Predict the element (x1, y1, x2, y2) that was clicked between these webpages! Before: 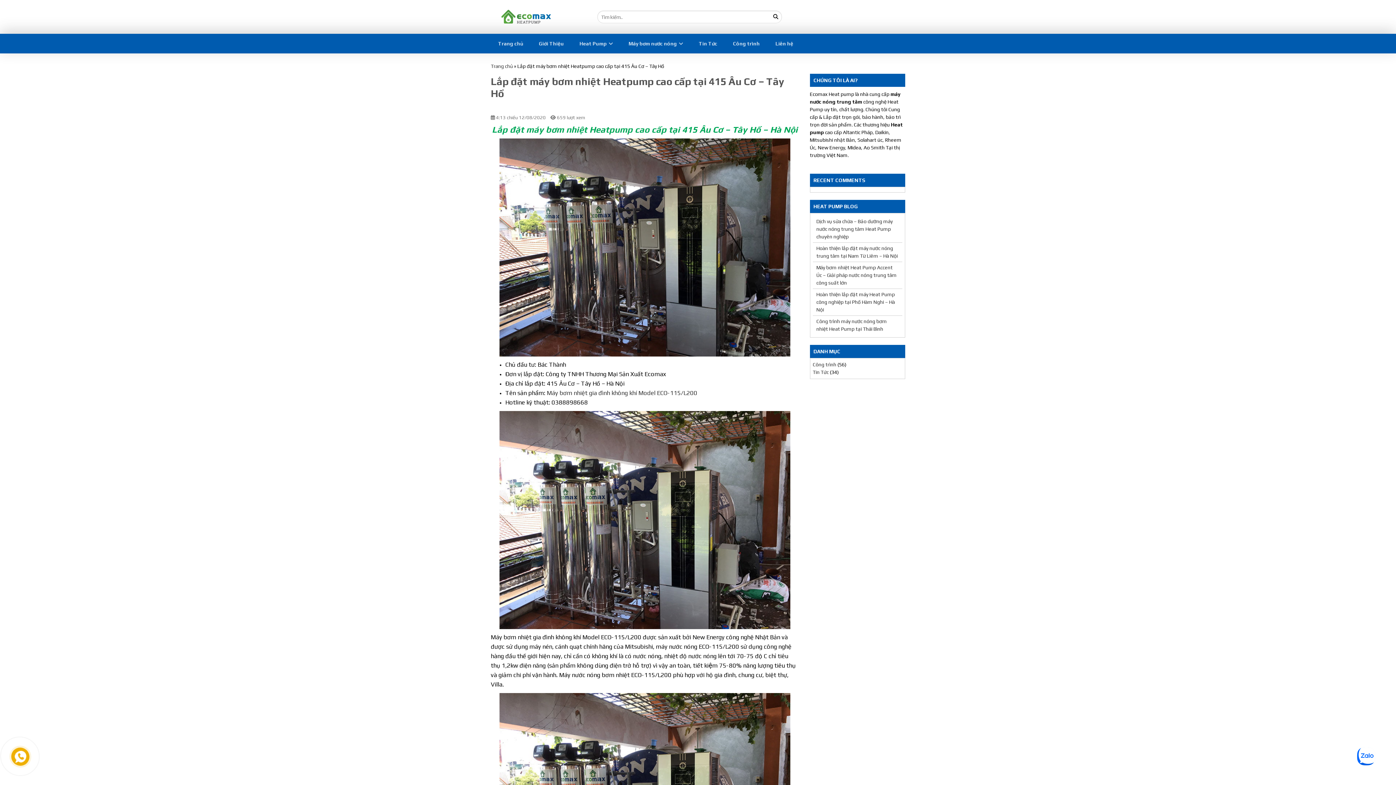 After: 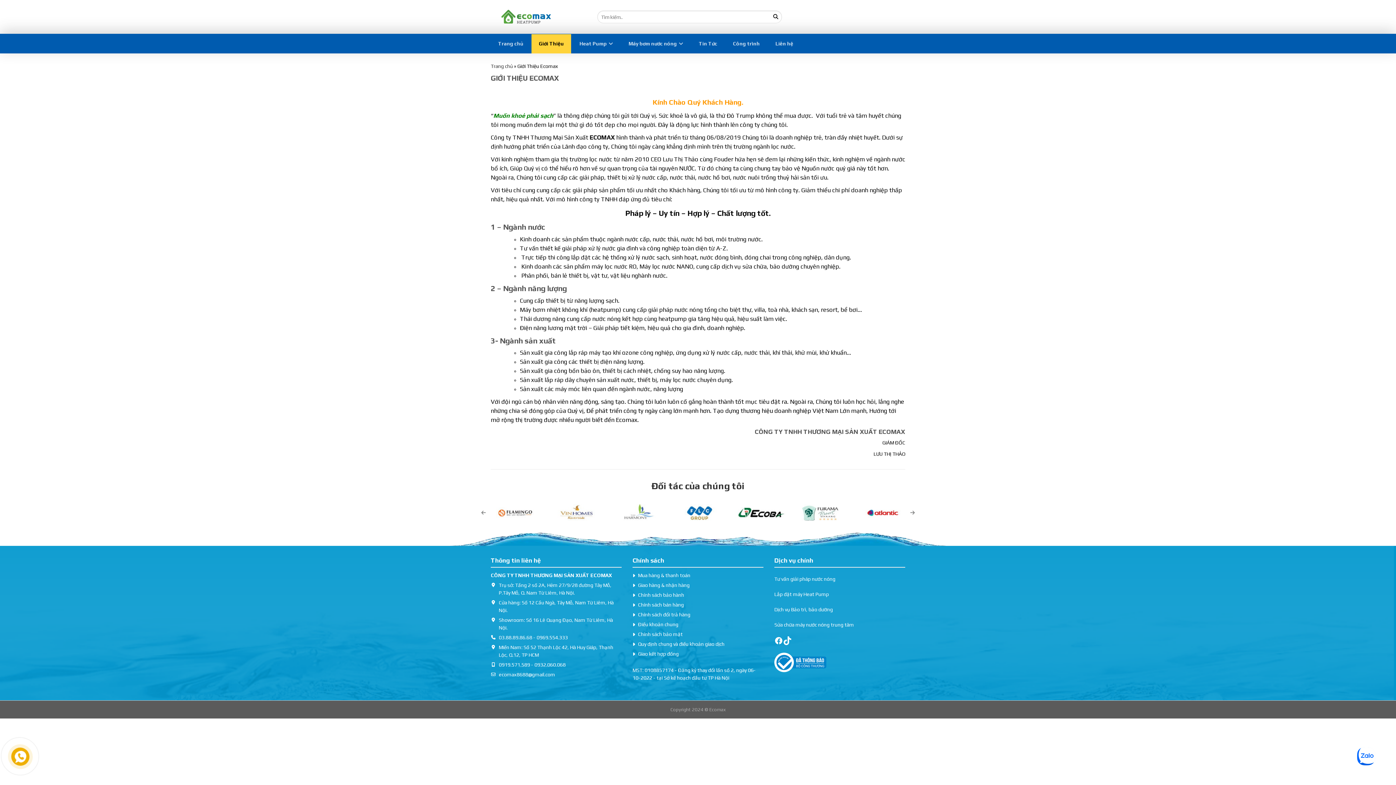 Action: bbox: (531, 34, 571, 53) label: Giới Thiệu